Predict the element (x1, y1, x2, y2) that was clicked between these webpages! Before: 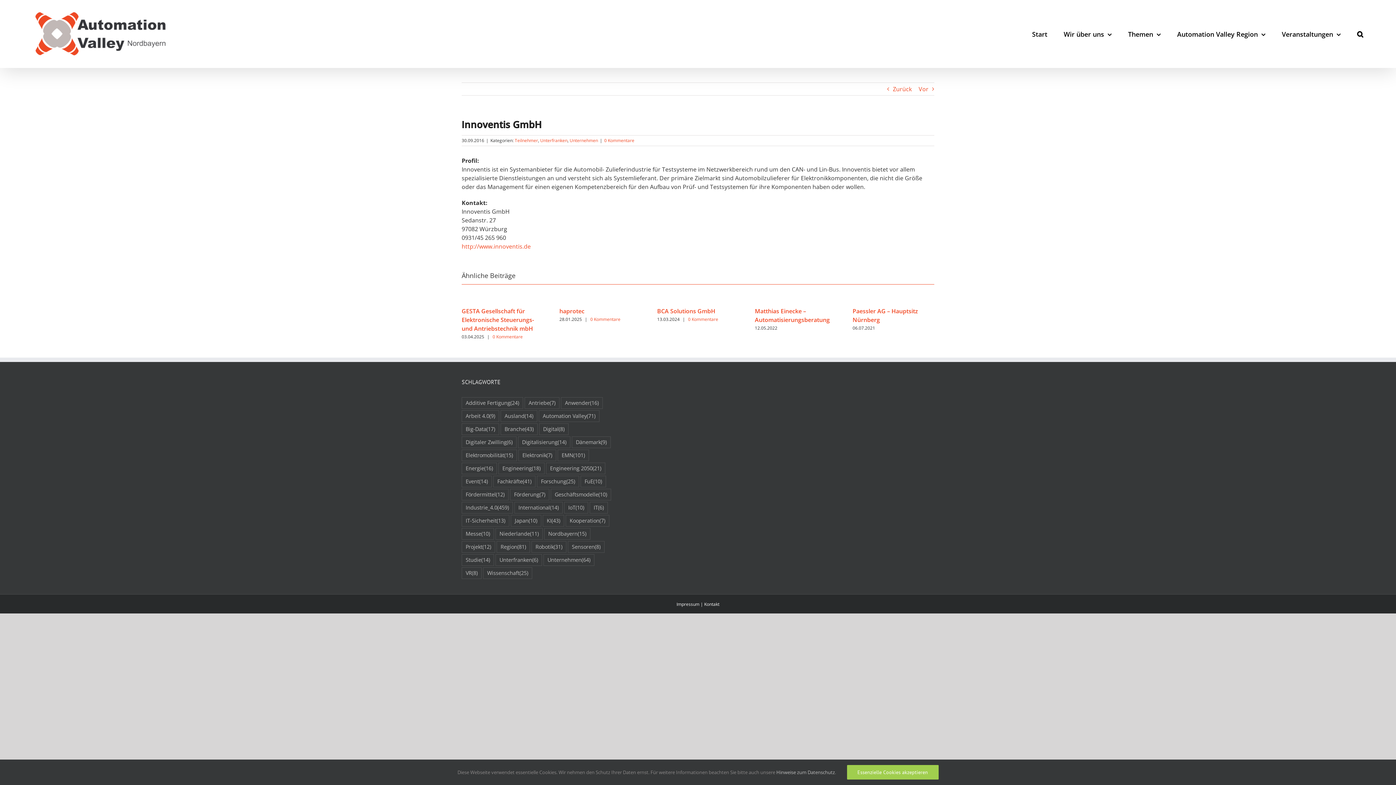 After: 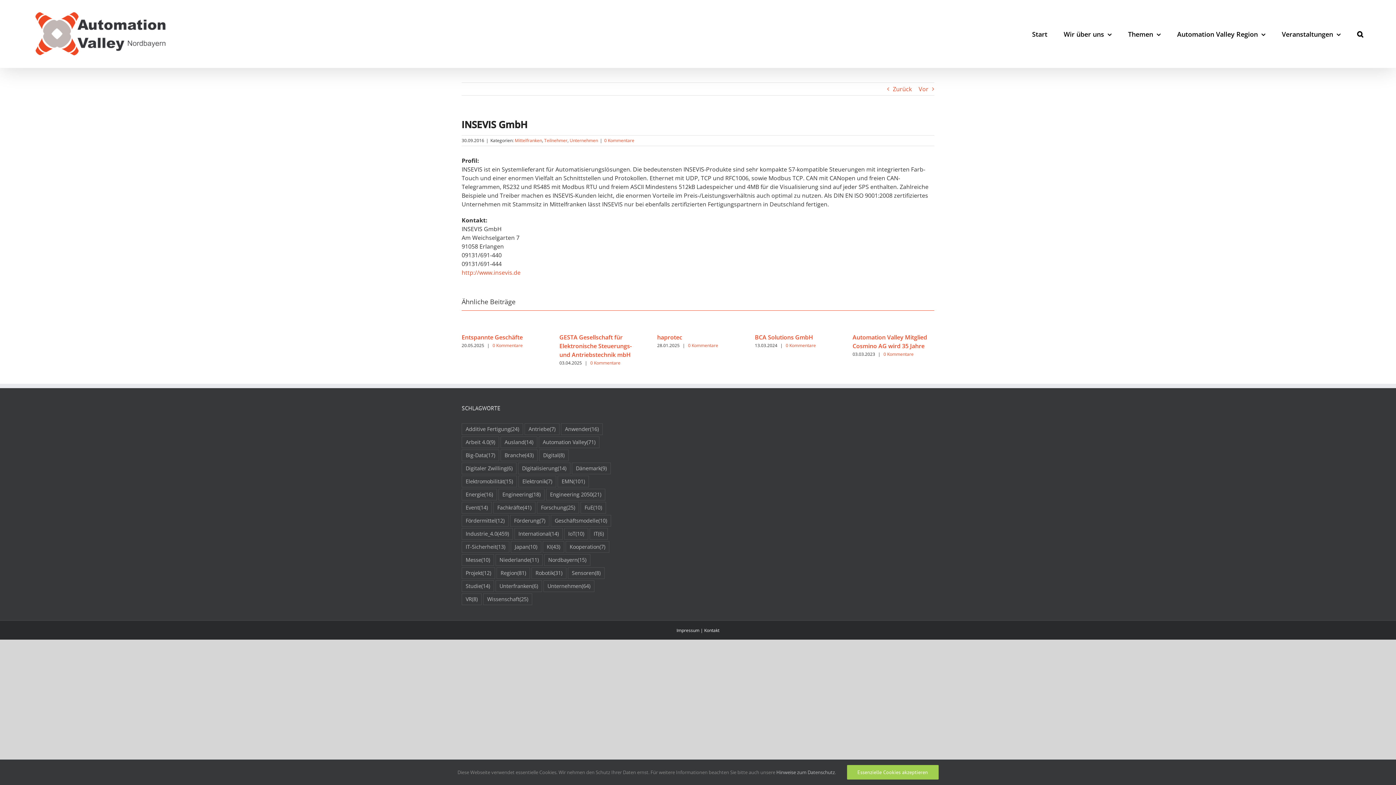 Action: bbox: (918, 82, 928, 95) label: Vor